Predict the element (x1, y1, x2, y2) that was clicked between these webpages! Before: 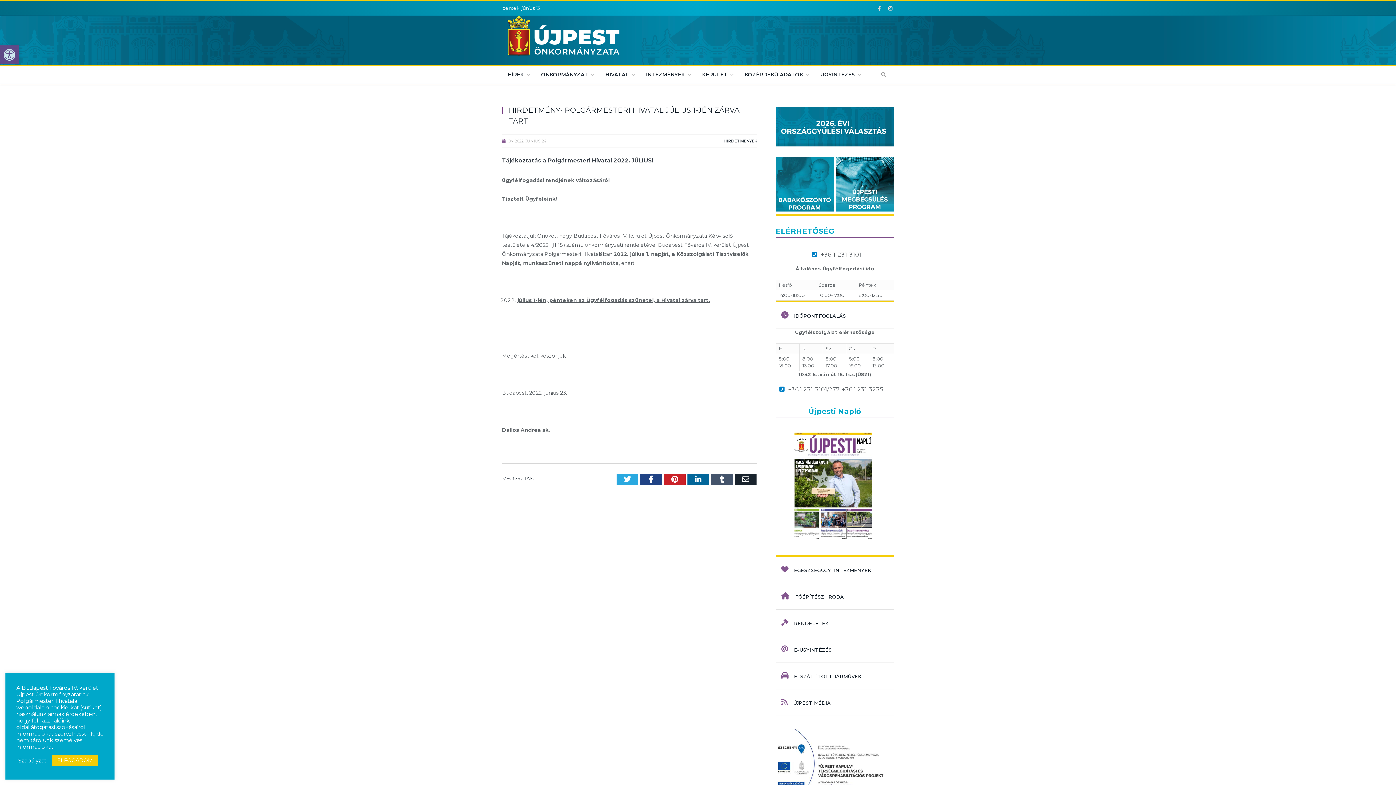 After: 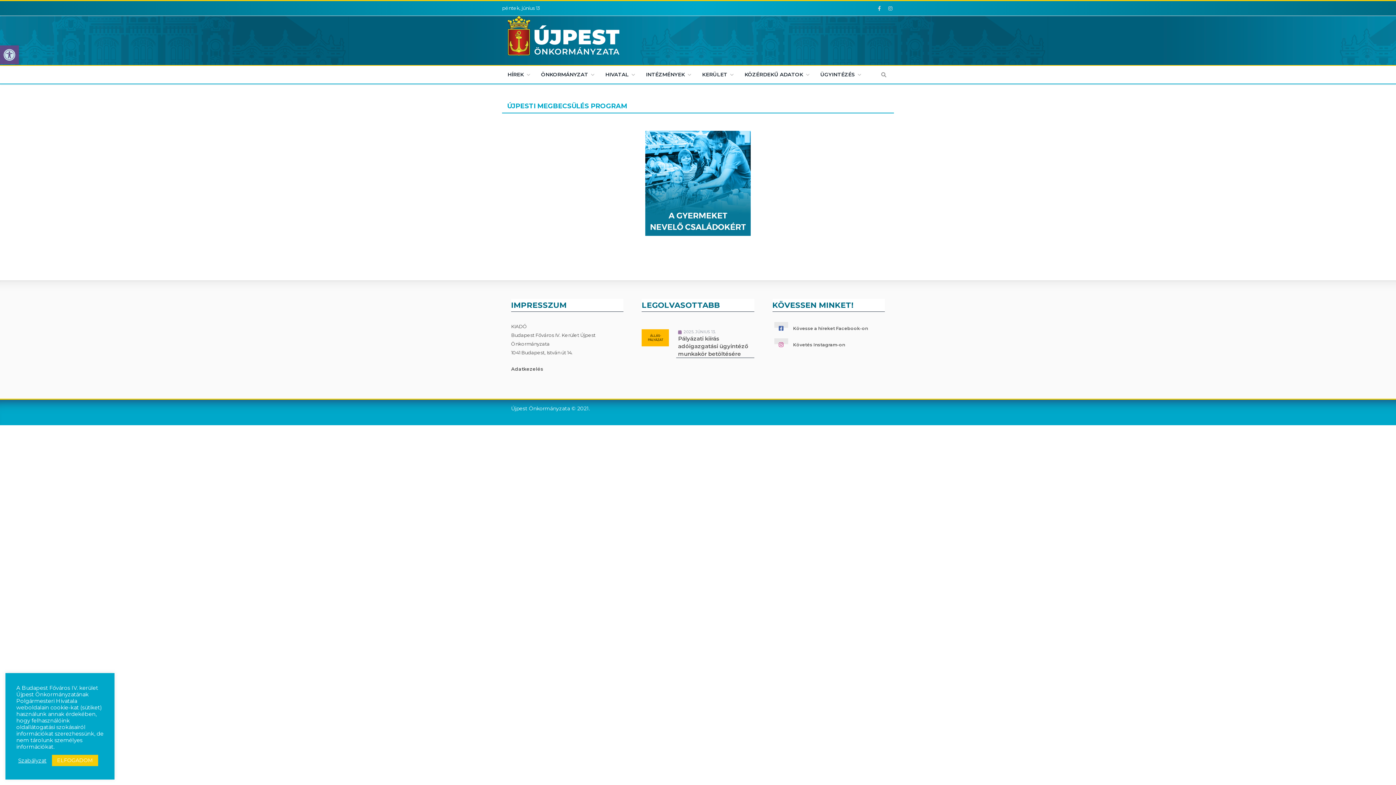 Action: bbox: (836, 207, 894, 212)